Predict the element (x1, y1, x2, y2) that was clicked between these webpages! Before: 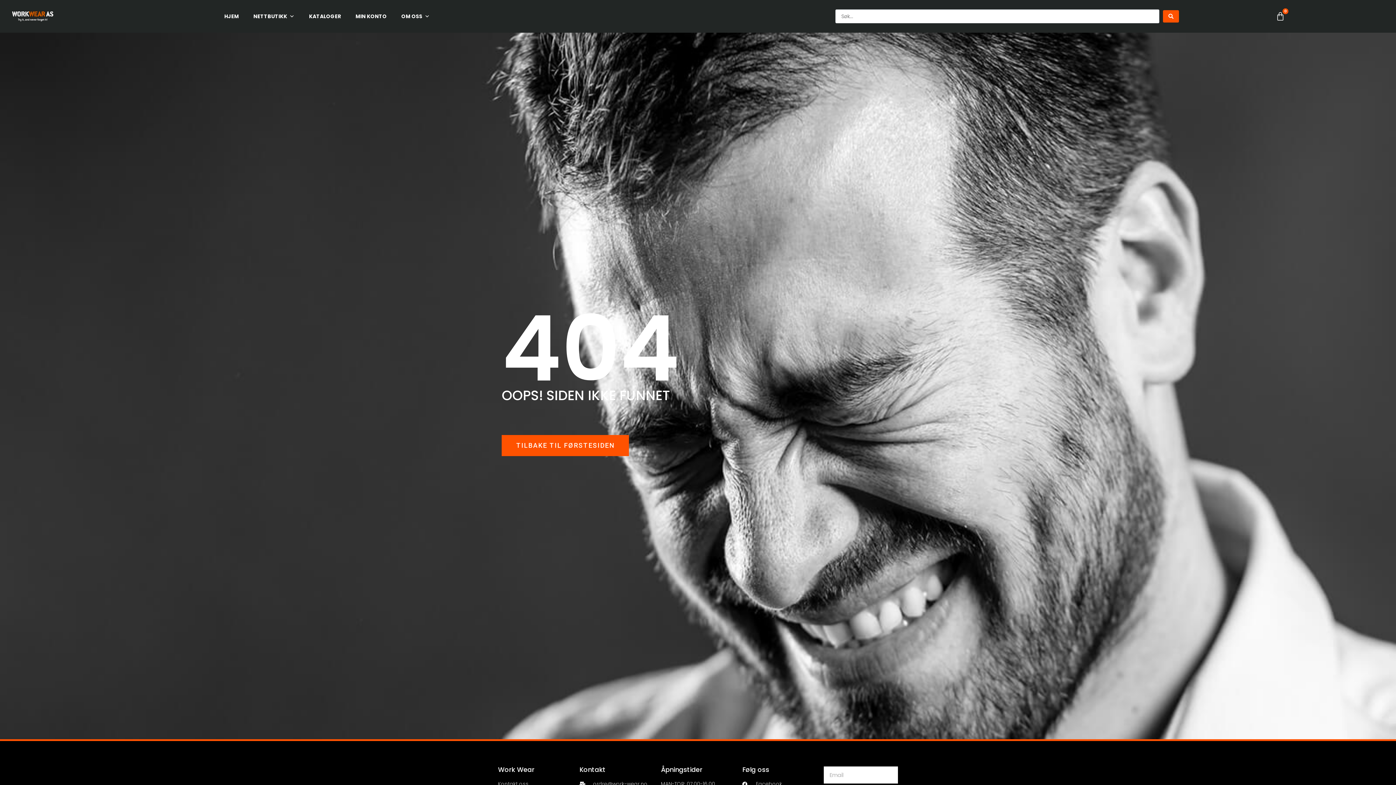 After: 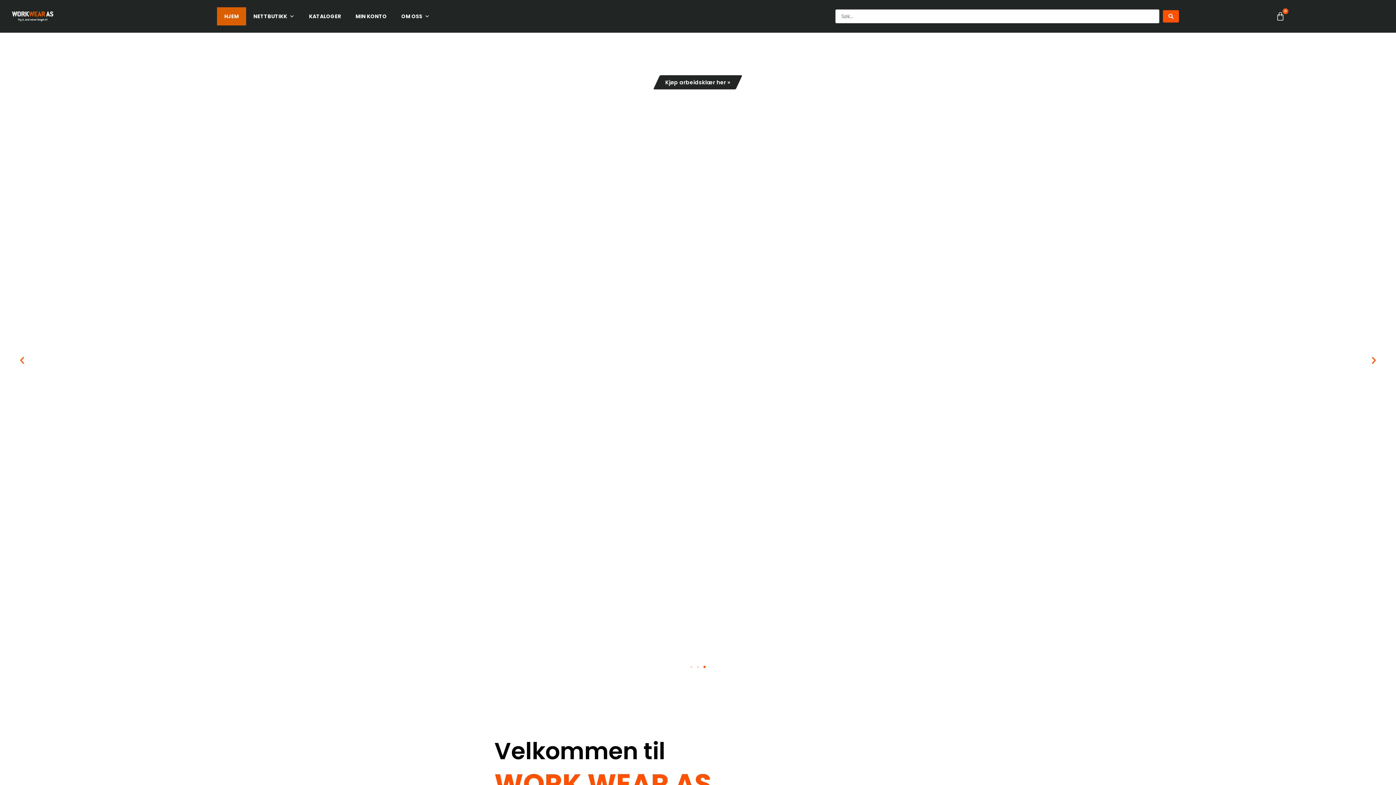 Action: bbox: (10, 10, 54, 22)